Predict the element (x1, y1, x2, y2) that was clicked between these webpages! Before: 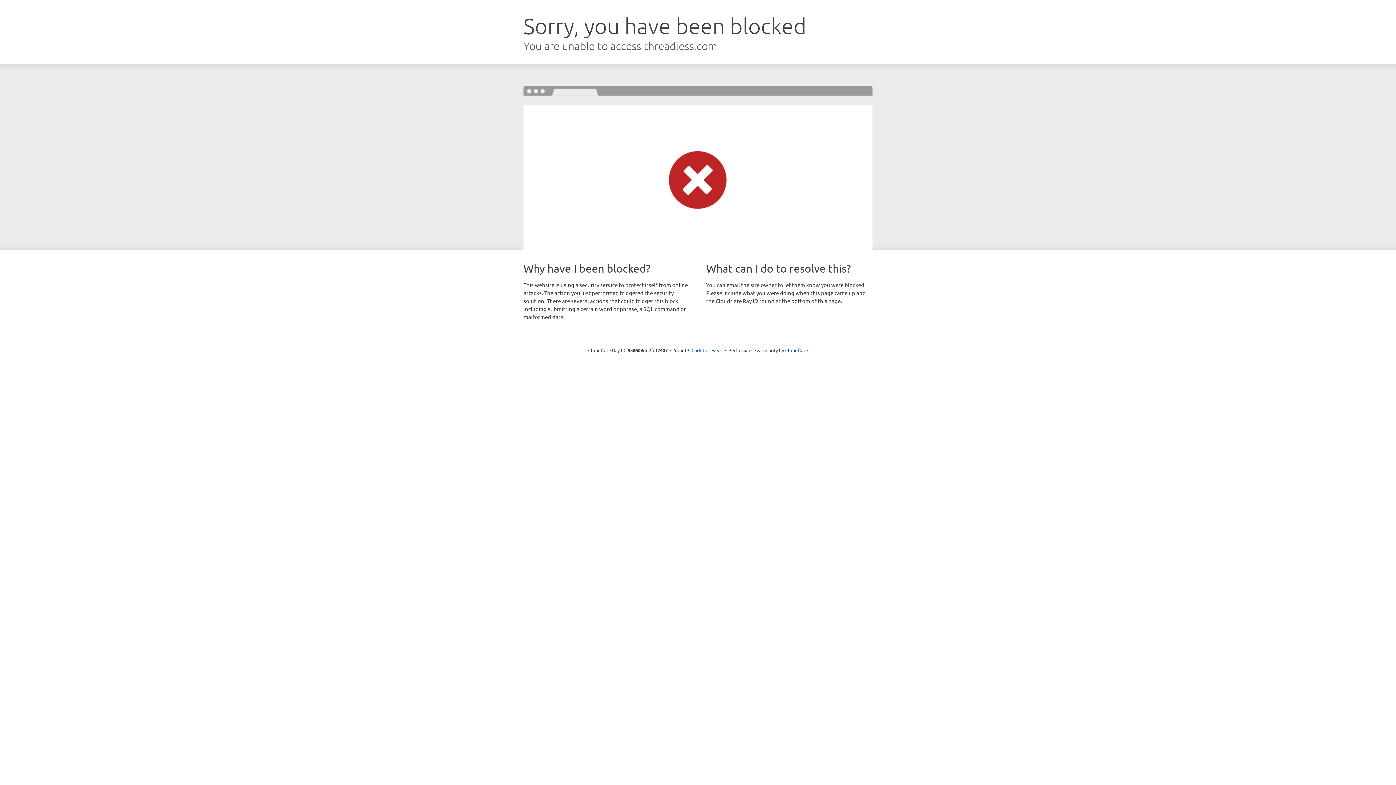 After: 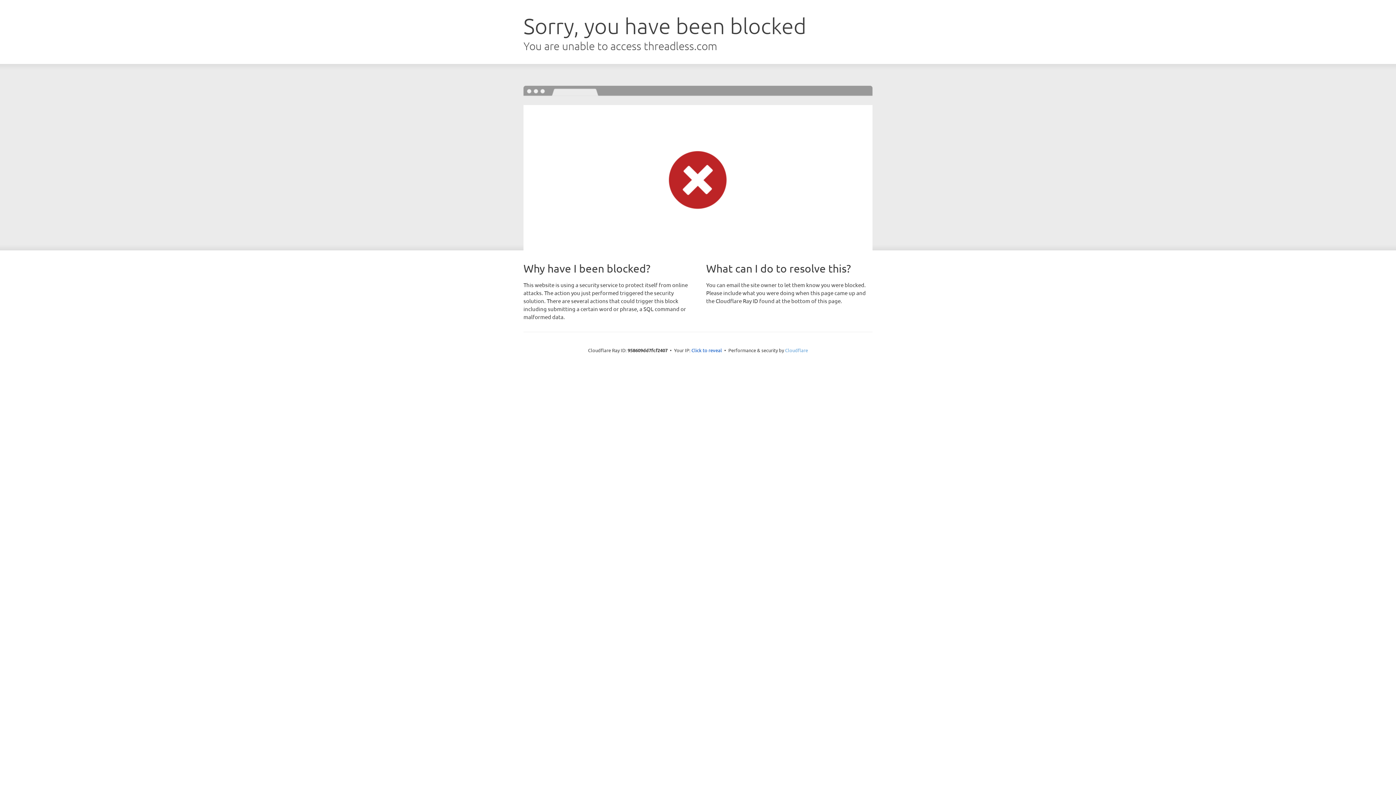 Action: bbox: (785, 347, 808, 353) label: Cloudflare